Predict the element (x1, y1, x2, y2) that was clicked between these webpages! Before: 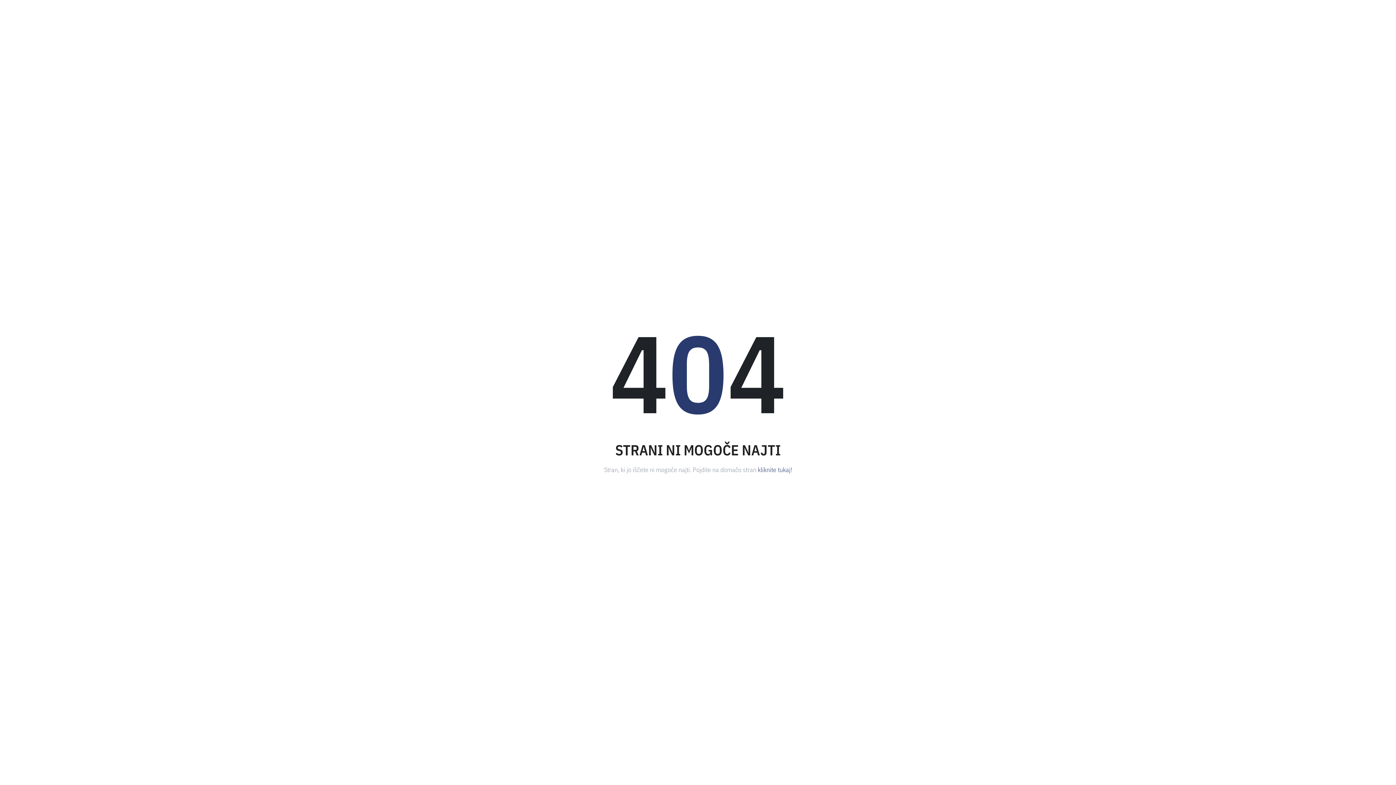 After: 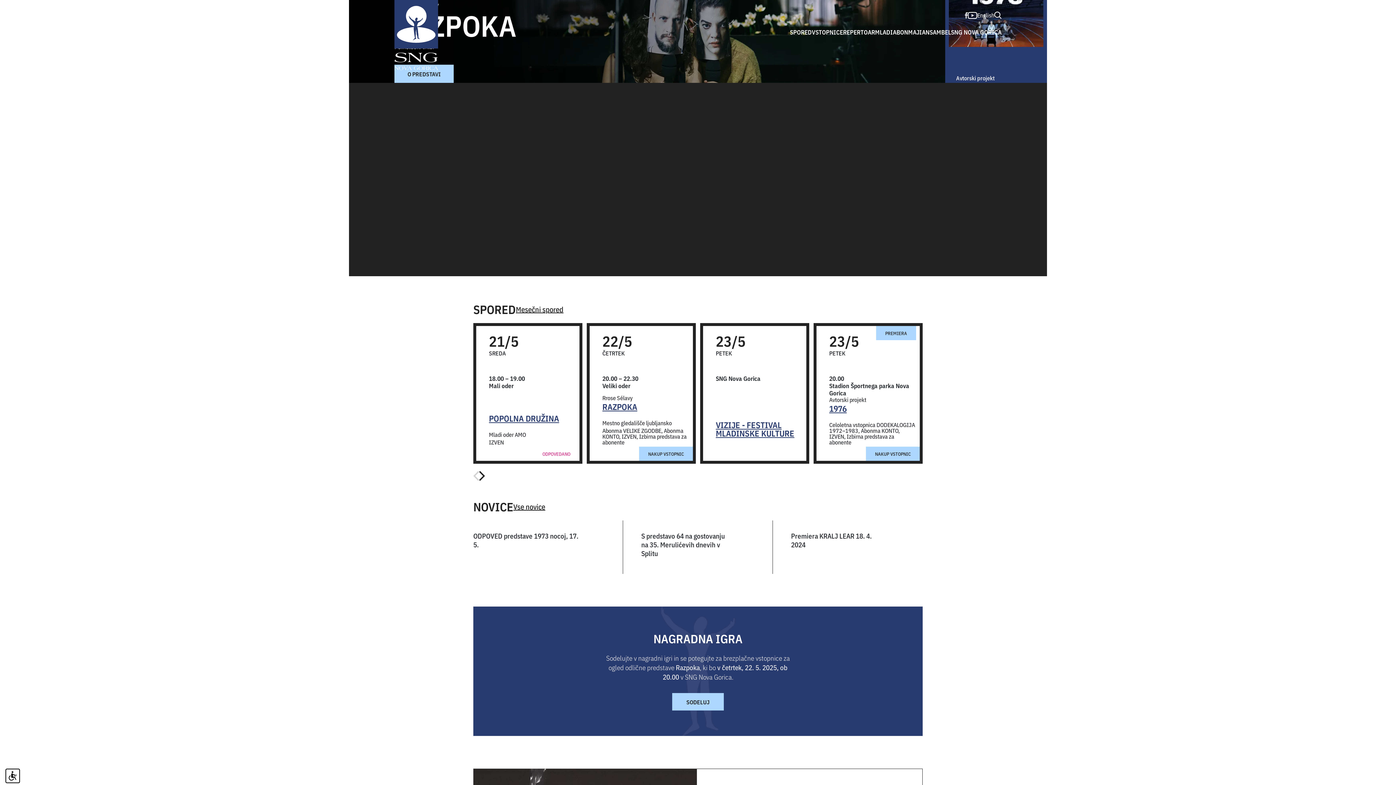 Action: bbox: (758, 464, 792, 474) label: kliknite tukaj!